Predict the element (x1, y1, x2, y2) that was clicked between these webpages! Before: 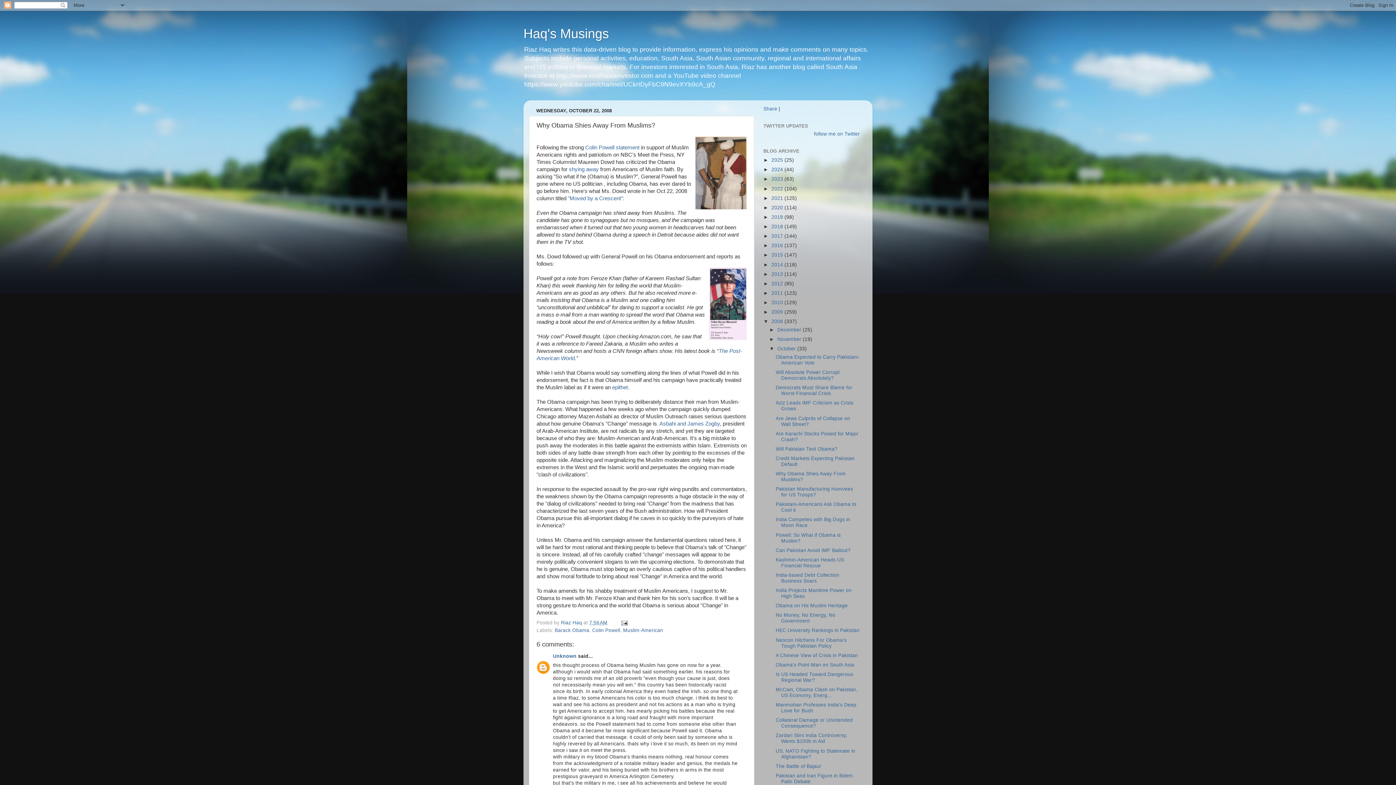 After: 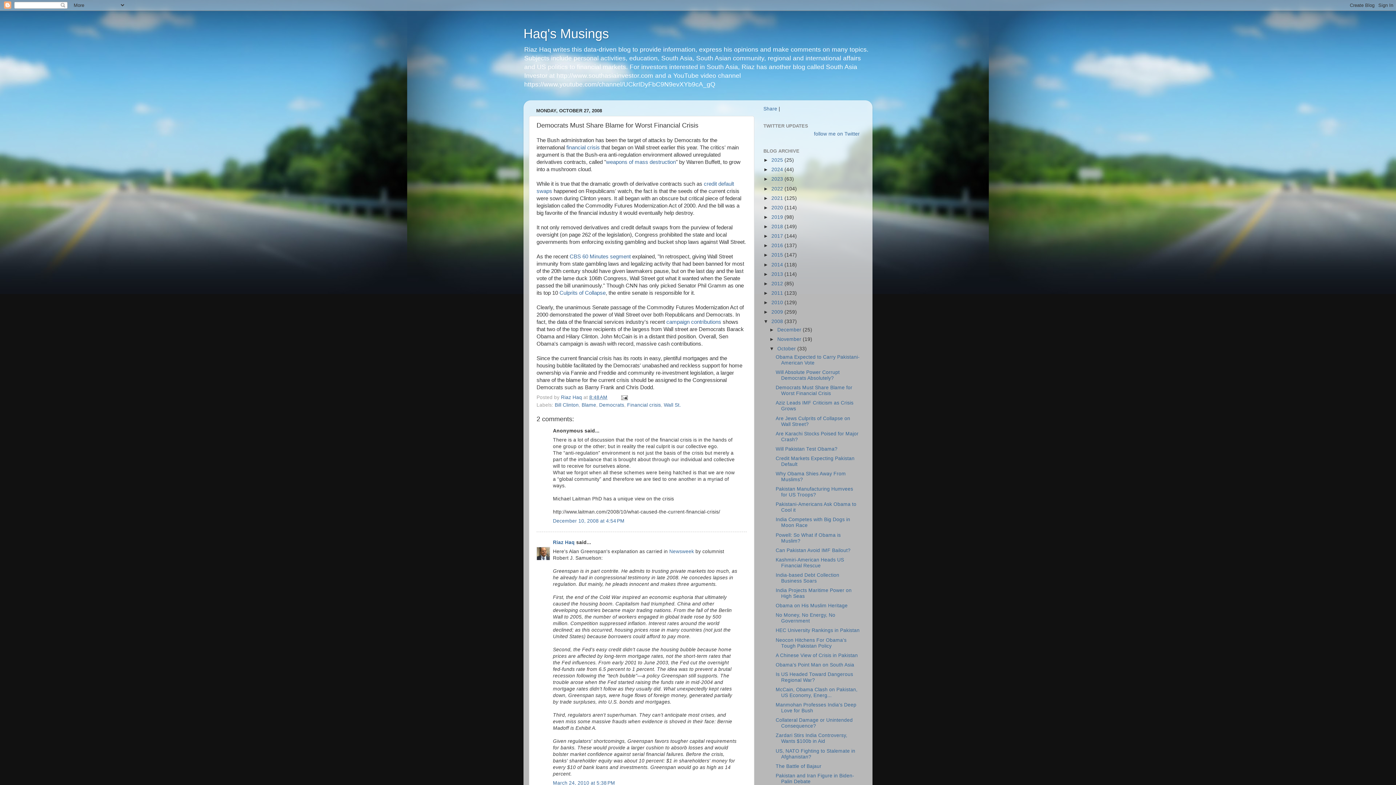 Action: label: Democrats Must Share Blame for Worst Financial Crisis bbox: (775, 385, 852, 396)